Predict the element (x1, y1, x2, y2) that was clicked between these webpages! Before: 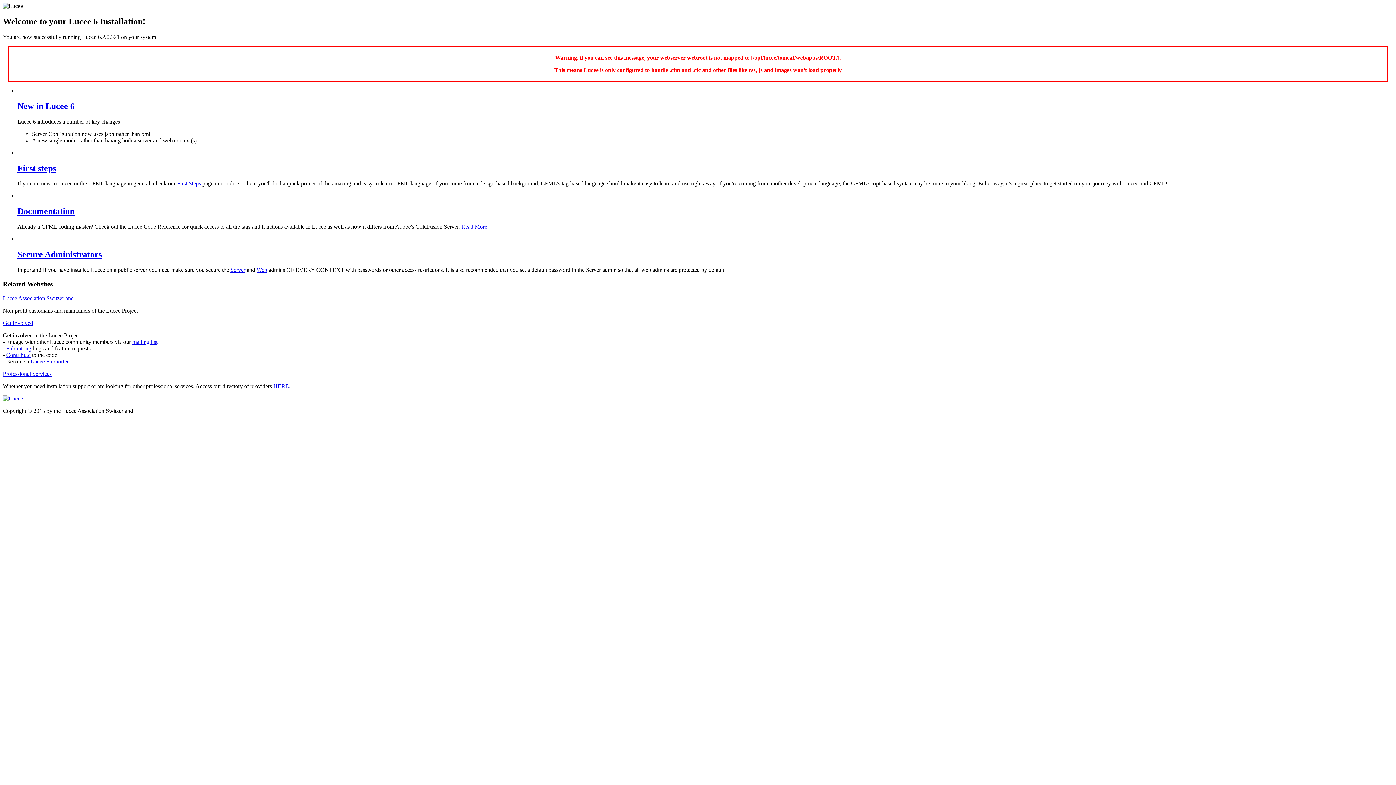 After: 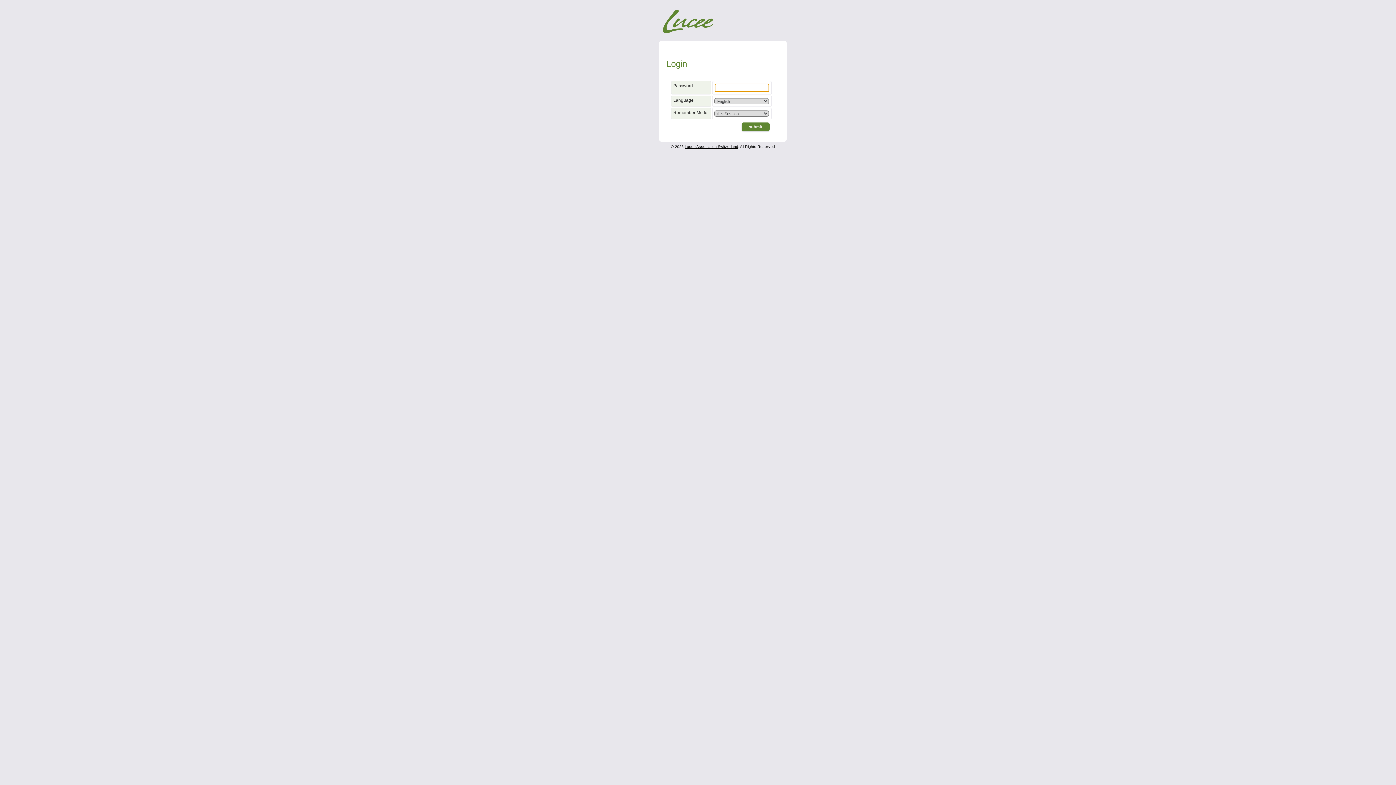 Action: label: Server bbox: (230, 266, 245, 273)